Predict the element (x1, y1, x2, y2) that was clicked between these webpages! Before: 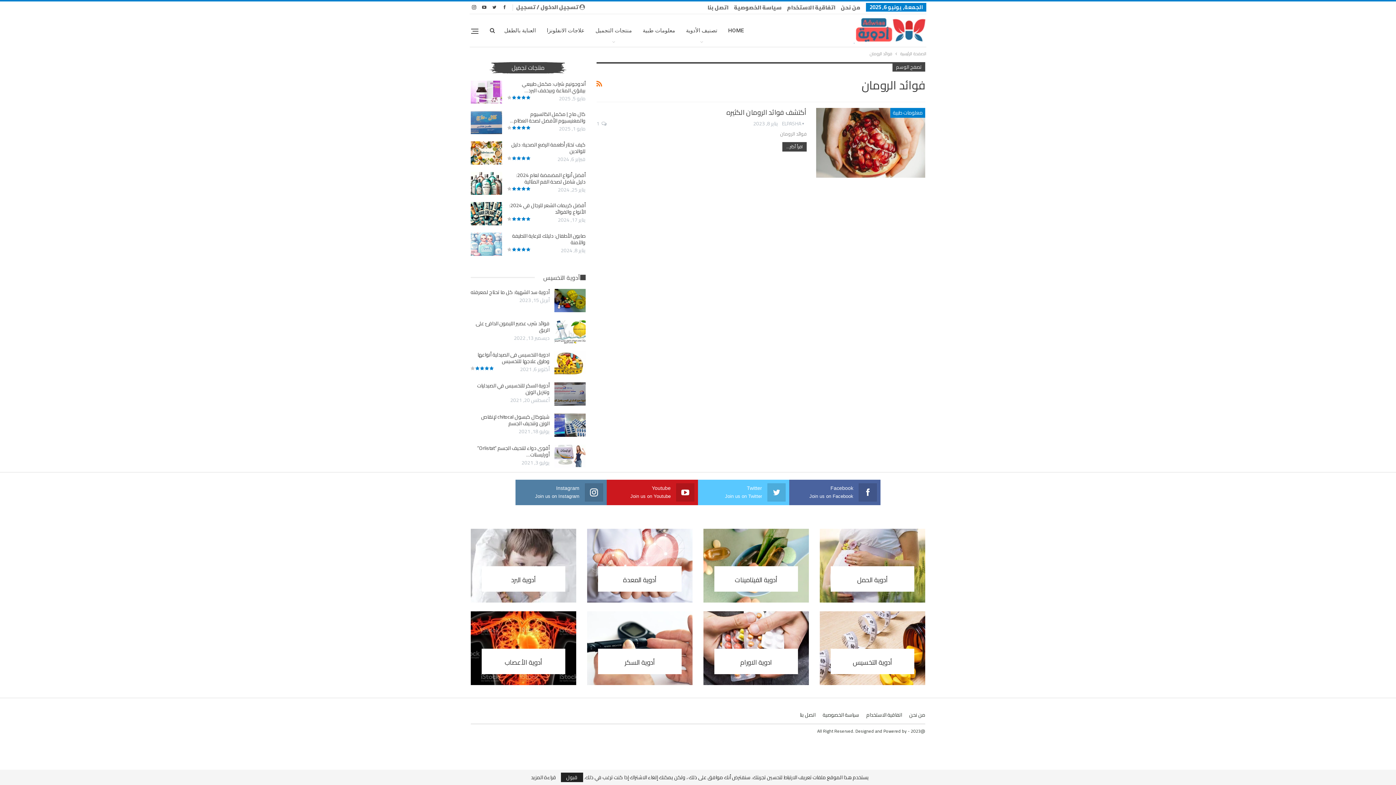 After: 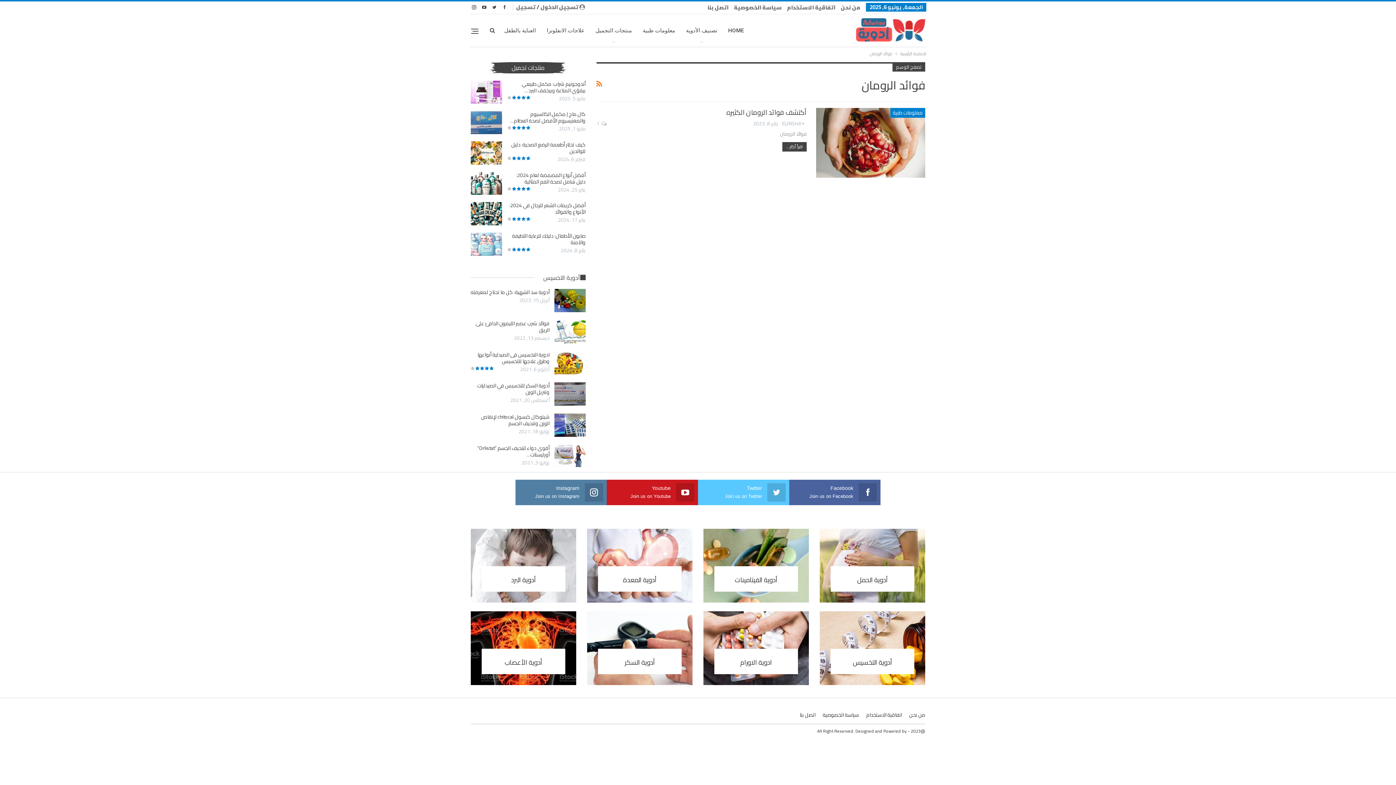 Action: bbox: (560, 773, 583, 782) label: قبول